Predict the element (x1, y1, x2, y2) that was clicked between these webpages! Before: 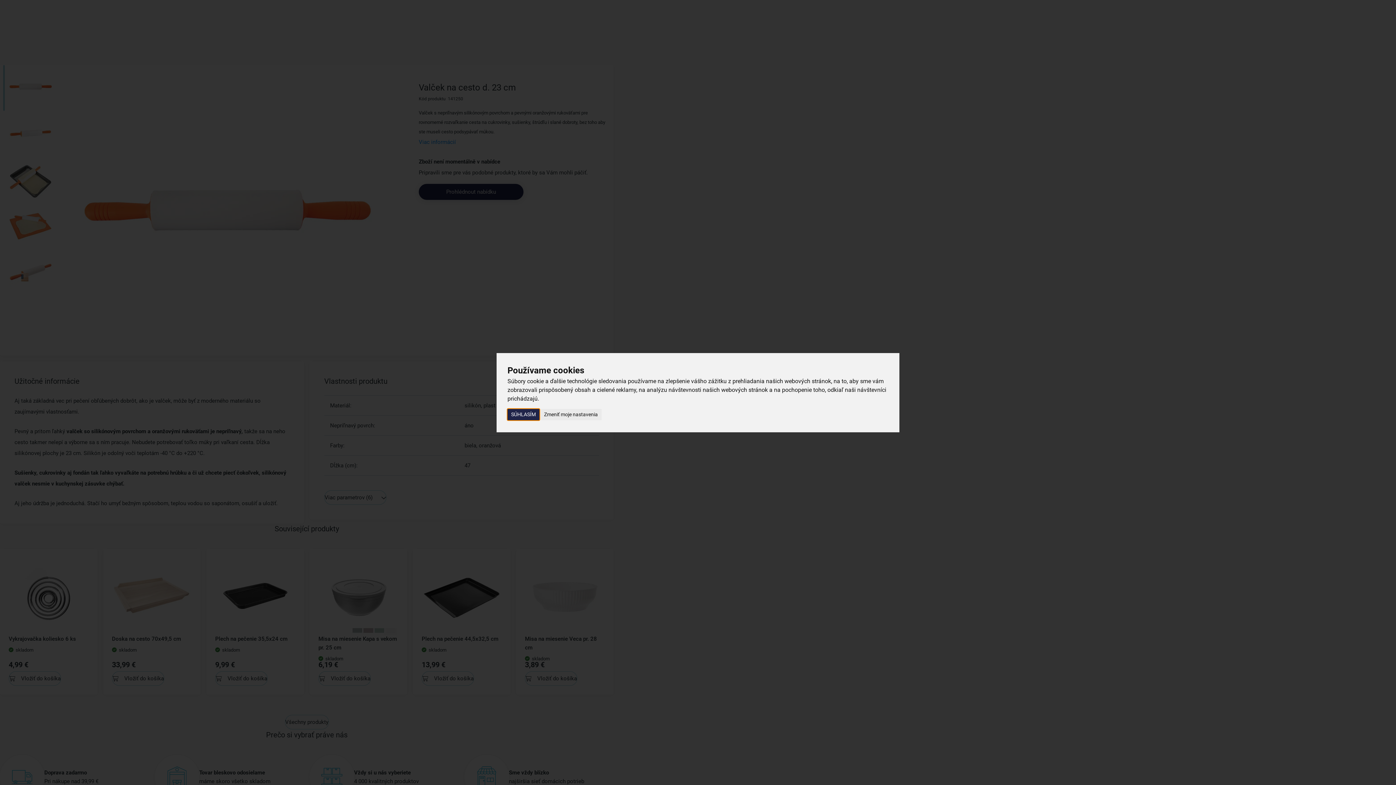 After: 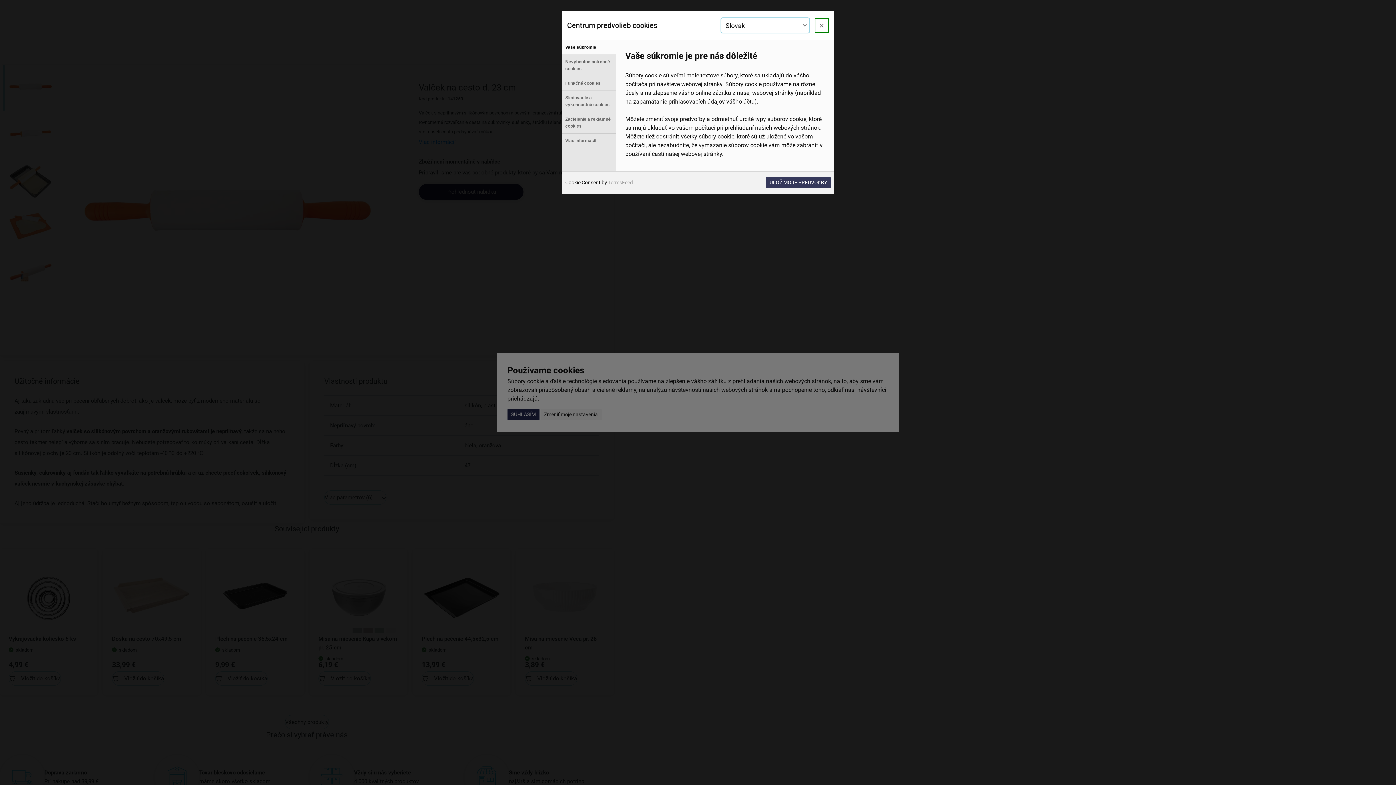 Action: bbox: (540, 409, 601, 420) label: Zmeniť moje nastavenia